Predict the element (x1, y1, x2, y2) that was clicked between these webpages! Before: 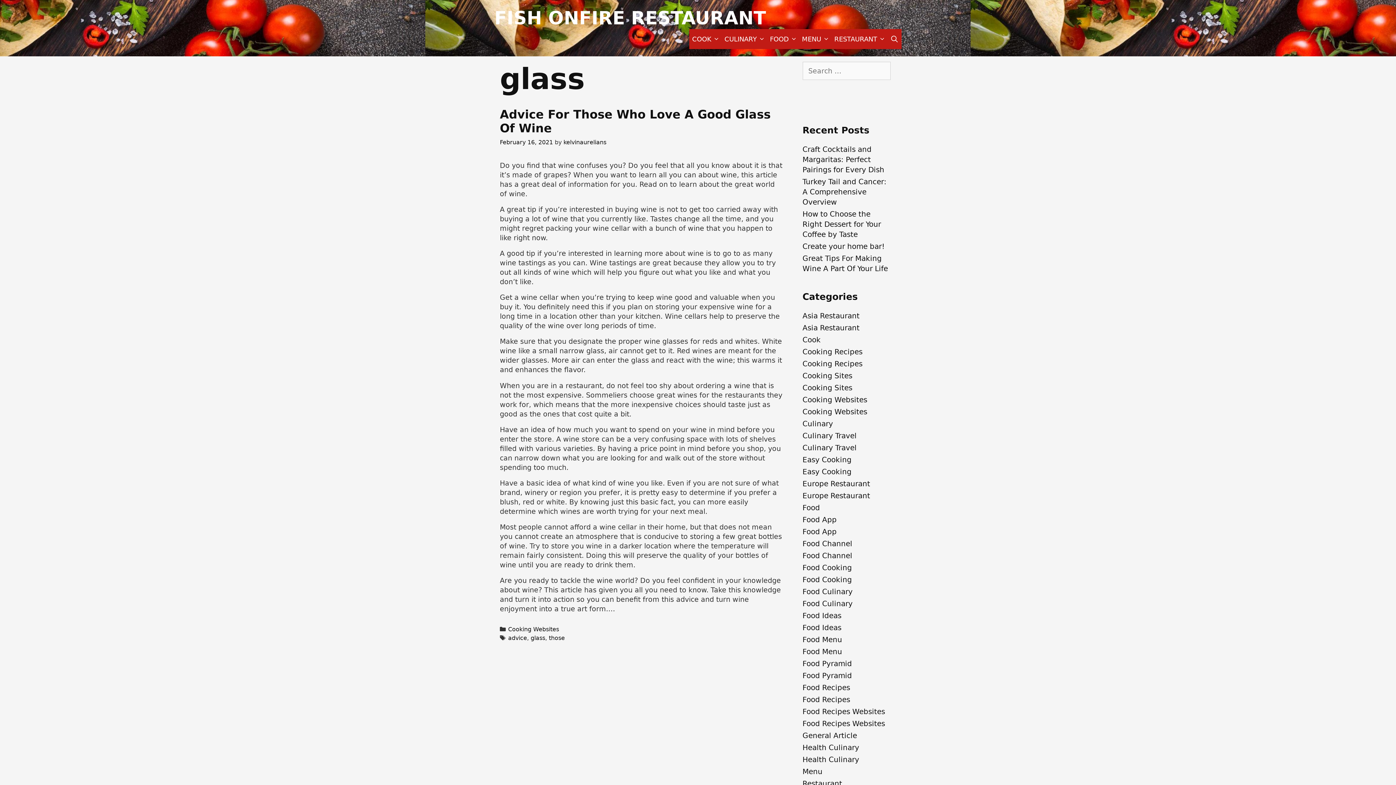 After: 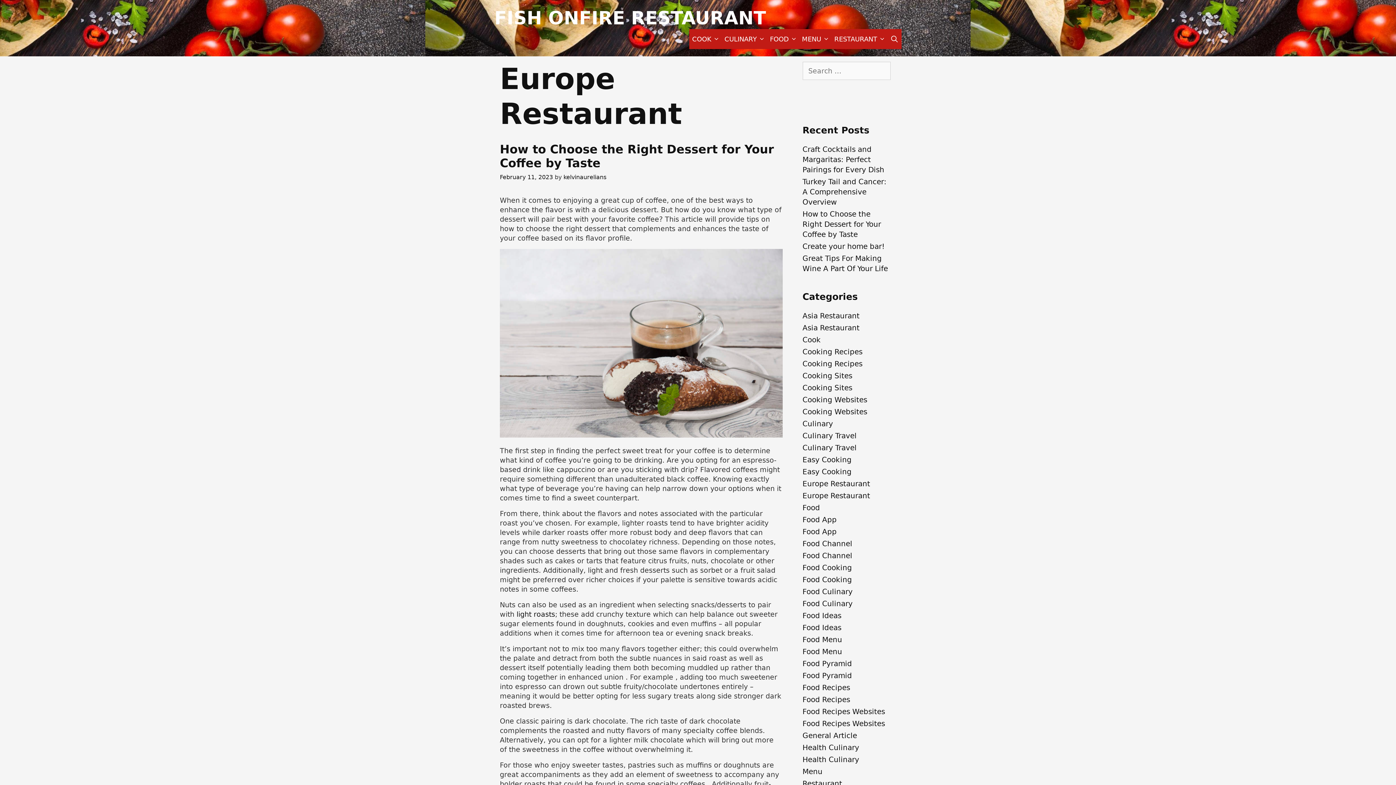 Action: bbox: (802, 479, 870, 488) label: Europe Restaurant